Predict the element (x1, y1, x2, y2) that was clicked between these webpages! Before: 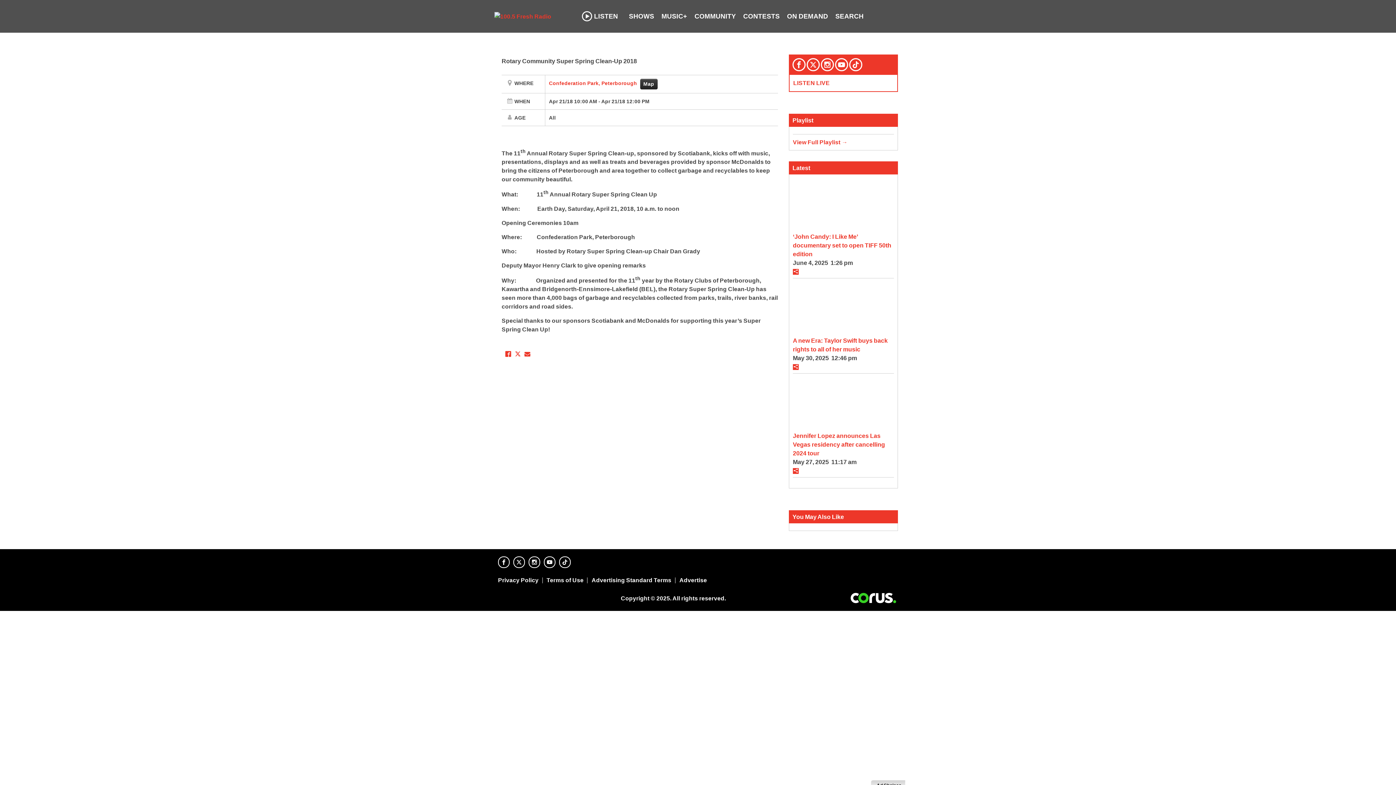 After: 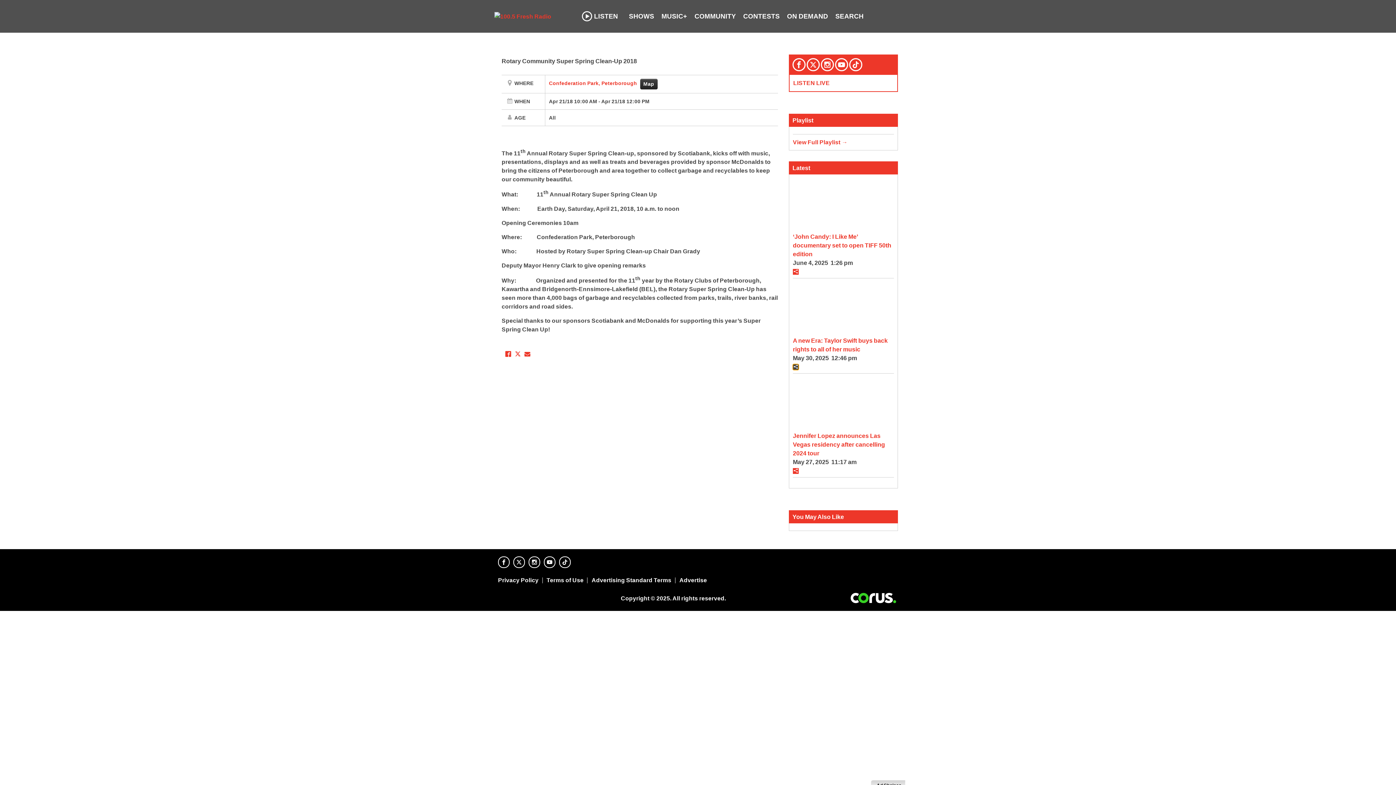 Action: bbox: (793, 364, 798, 370) label: Toggle sharing buttons